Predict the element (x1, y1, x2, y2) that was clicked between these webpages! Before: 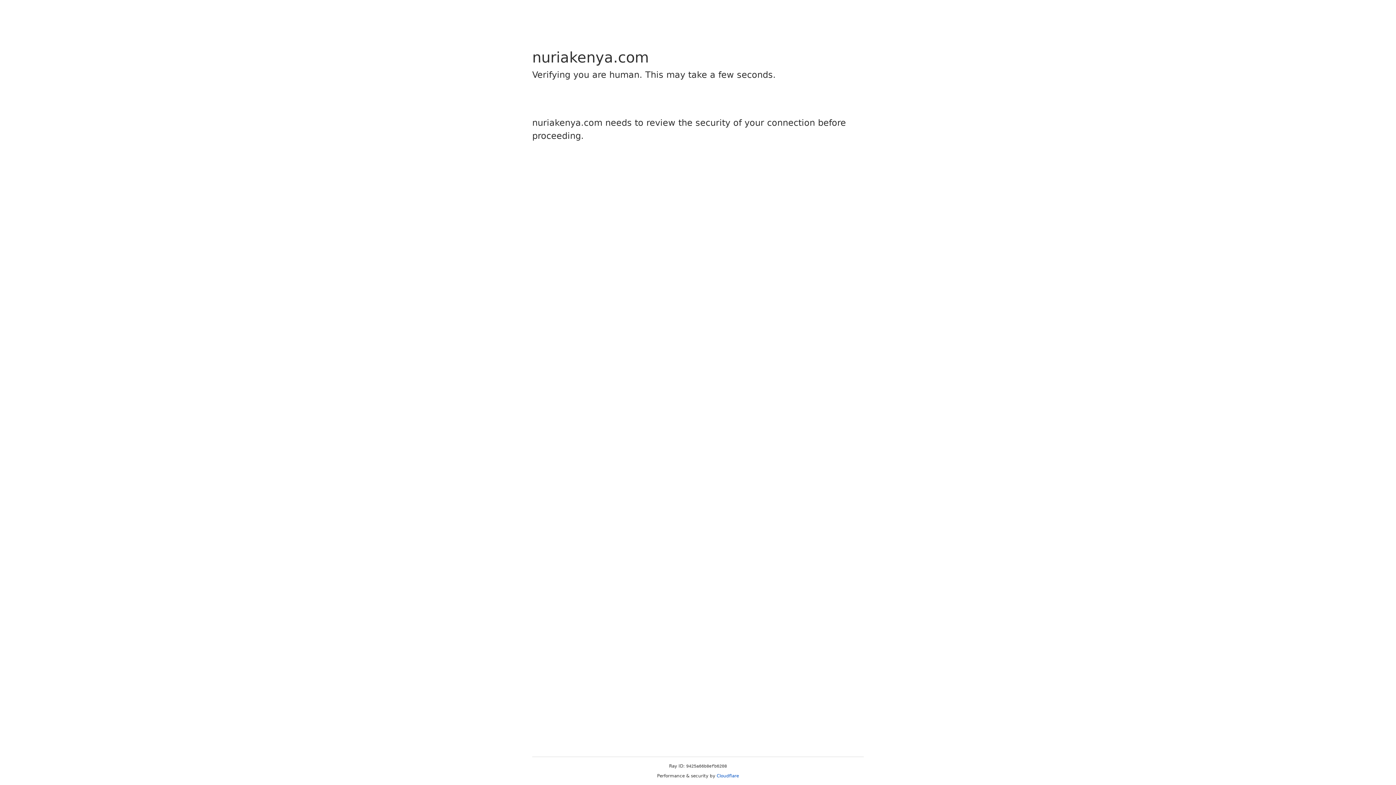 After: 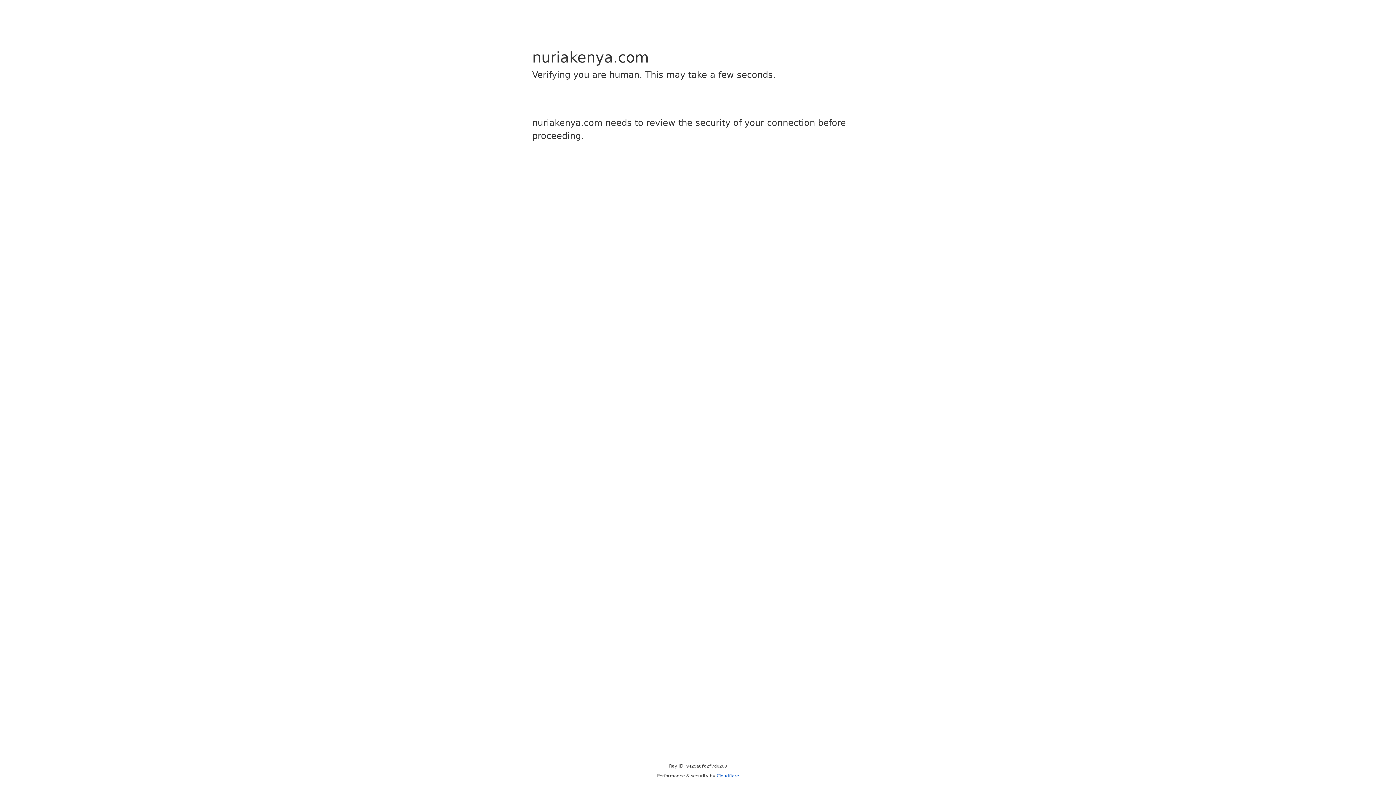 Action: bbox: (716, 773, 739, 778) label: Cloudflare